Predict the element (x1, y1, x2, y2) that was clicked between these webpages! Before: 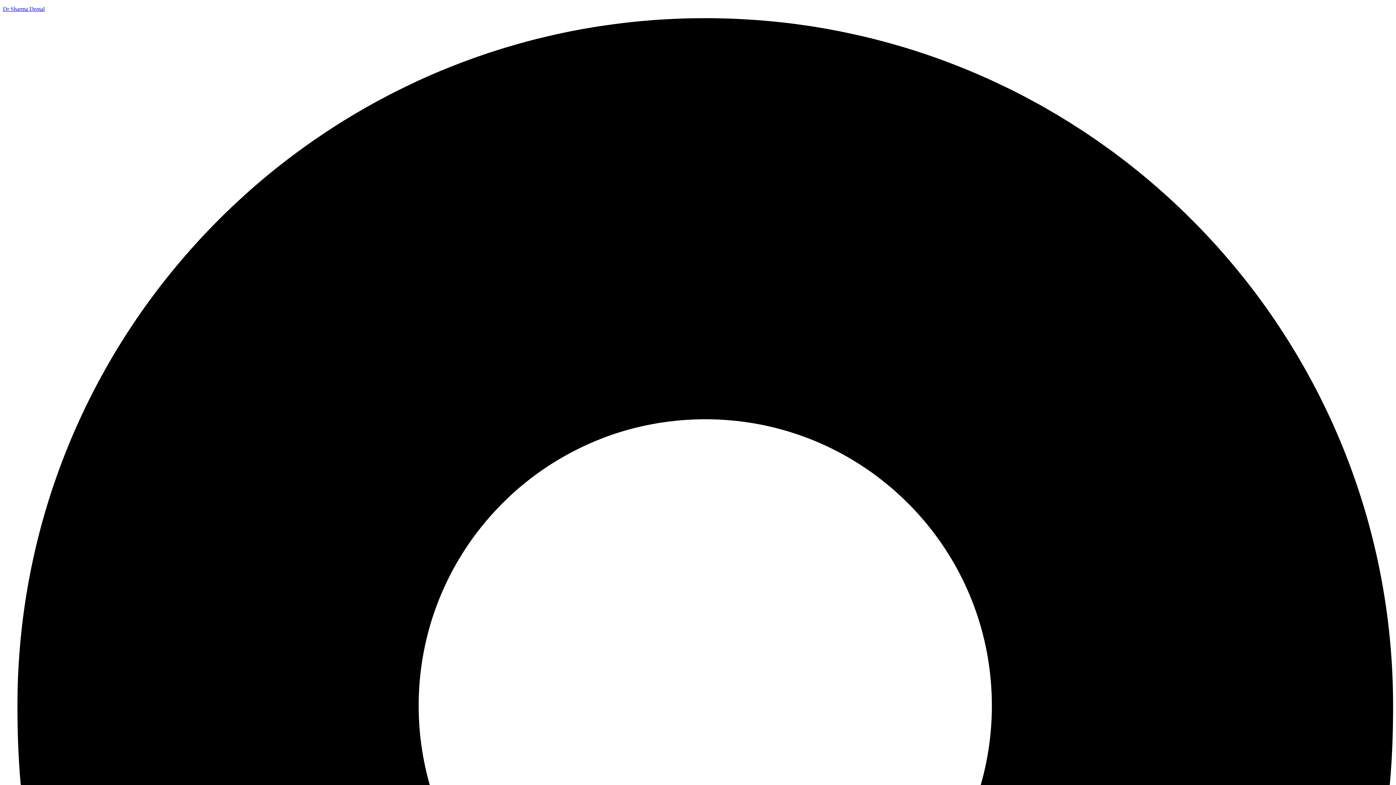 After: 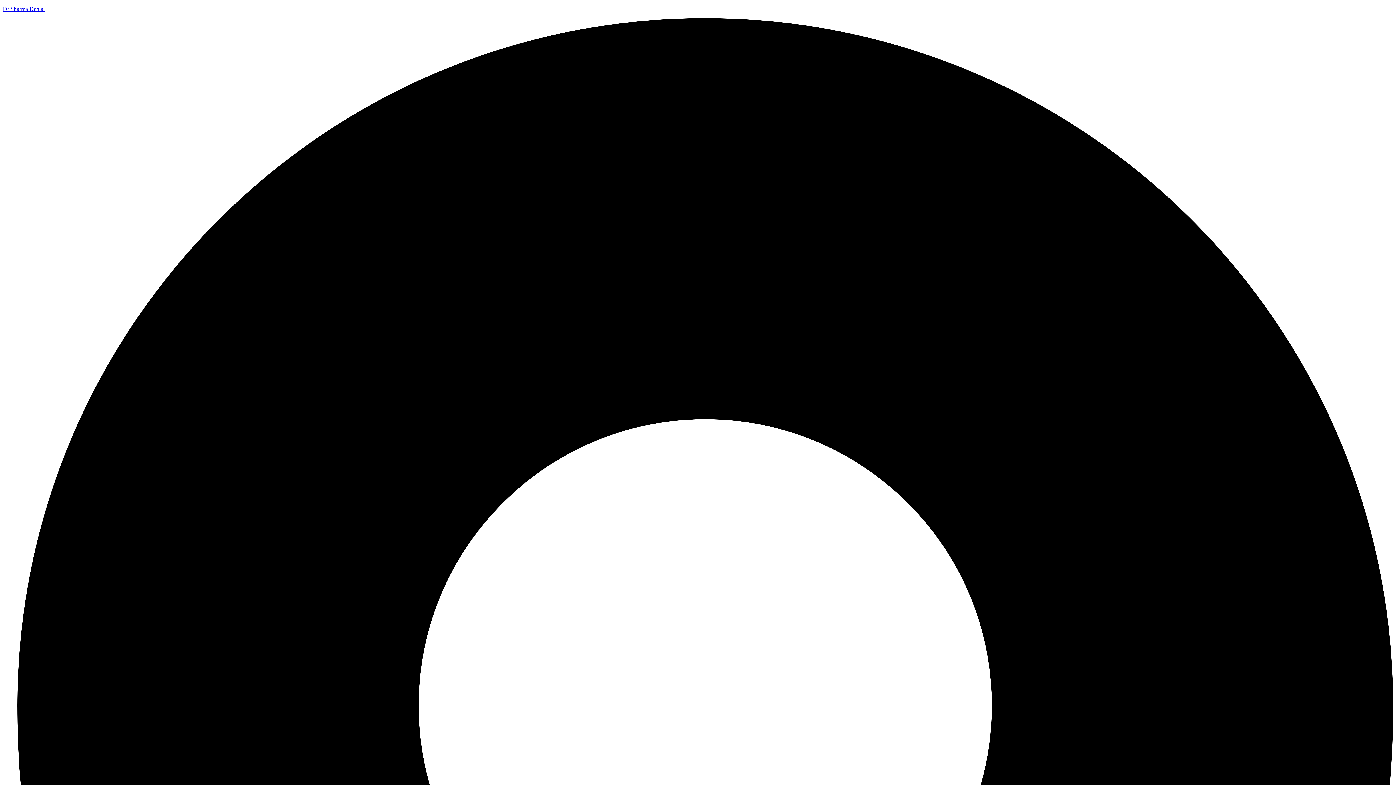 Action: bbox: (2, 5, 44, 12) label: Dr Sharma Dental